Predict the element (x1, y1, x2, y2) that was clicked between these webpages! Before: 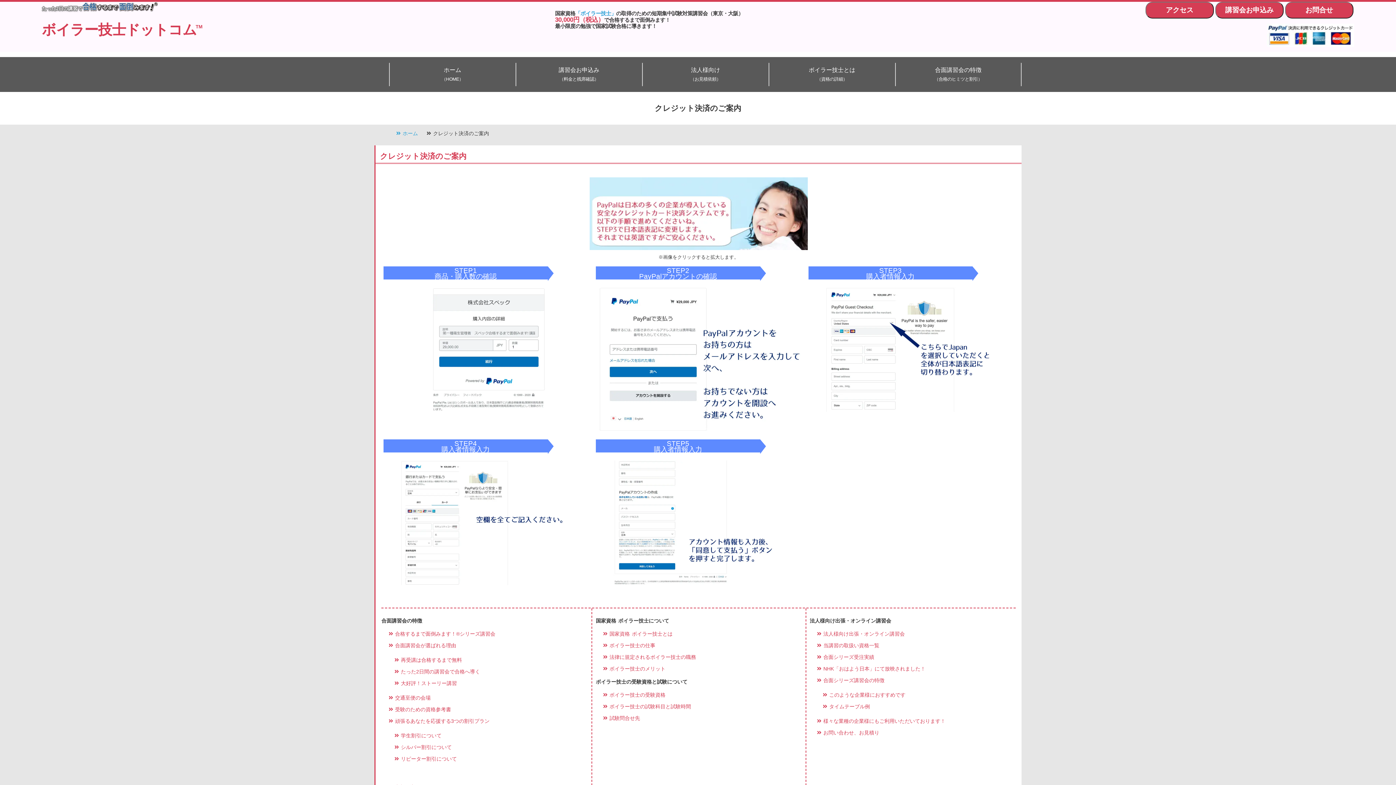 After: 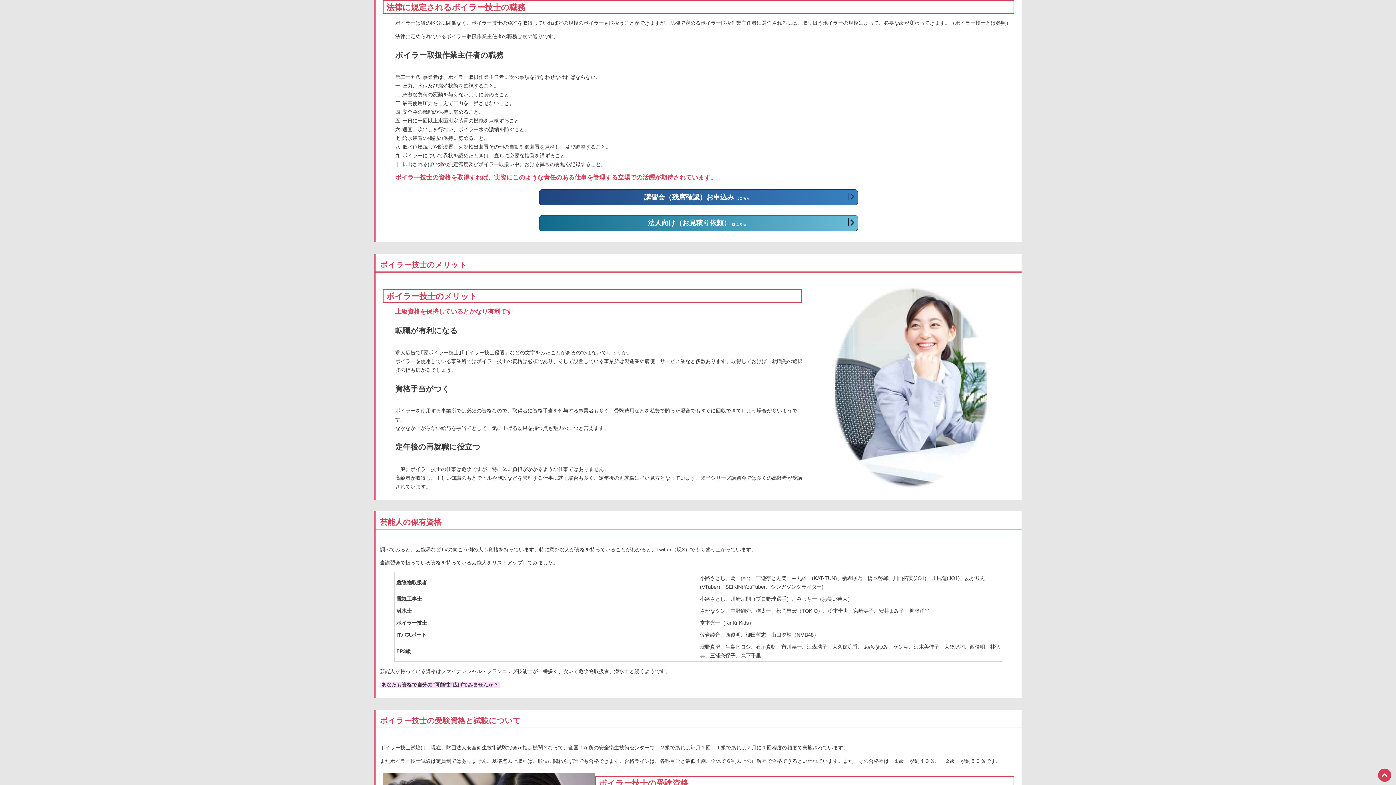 Action: label:  法律に規定されるボイラー技士の職務 bbox: (601, 651, 802, 663)